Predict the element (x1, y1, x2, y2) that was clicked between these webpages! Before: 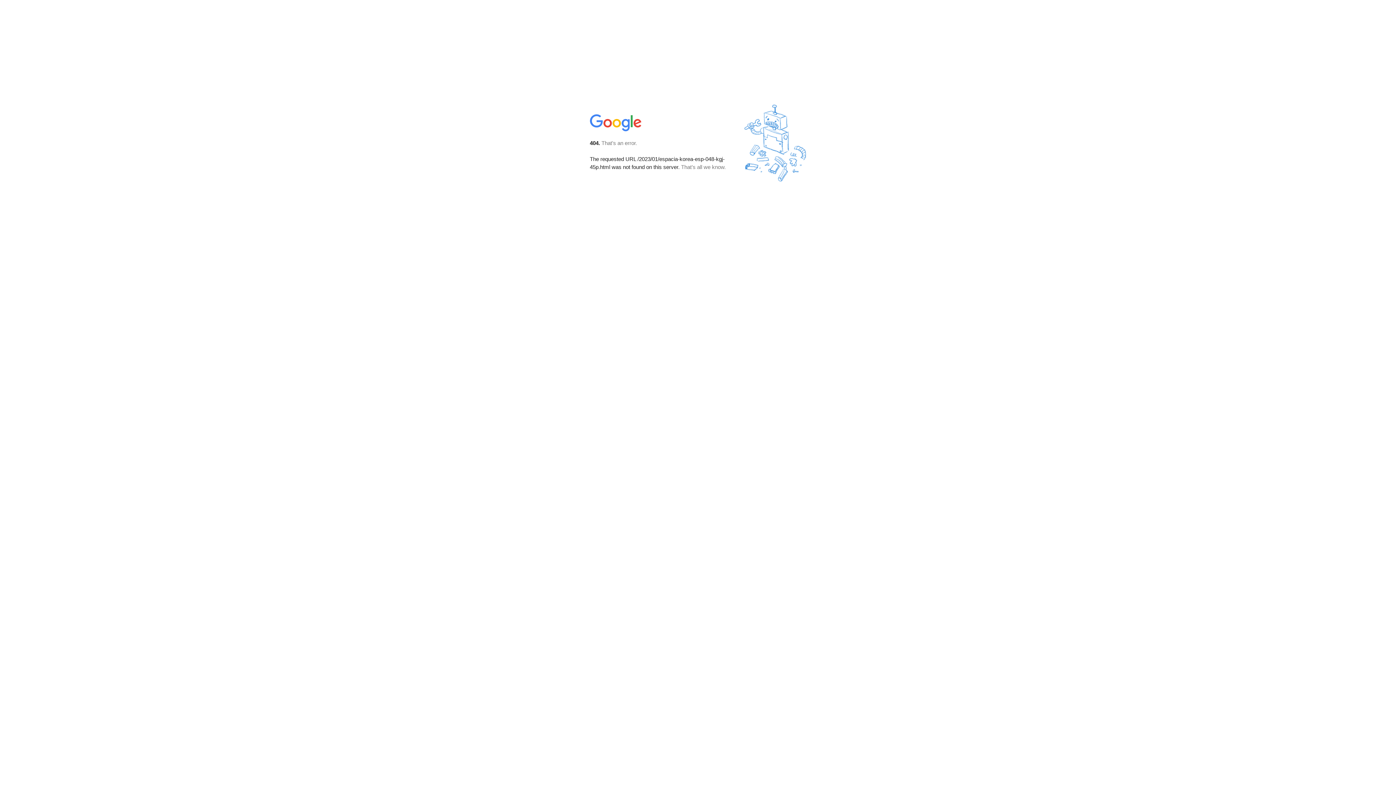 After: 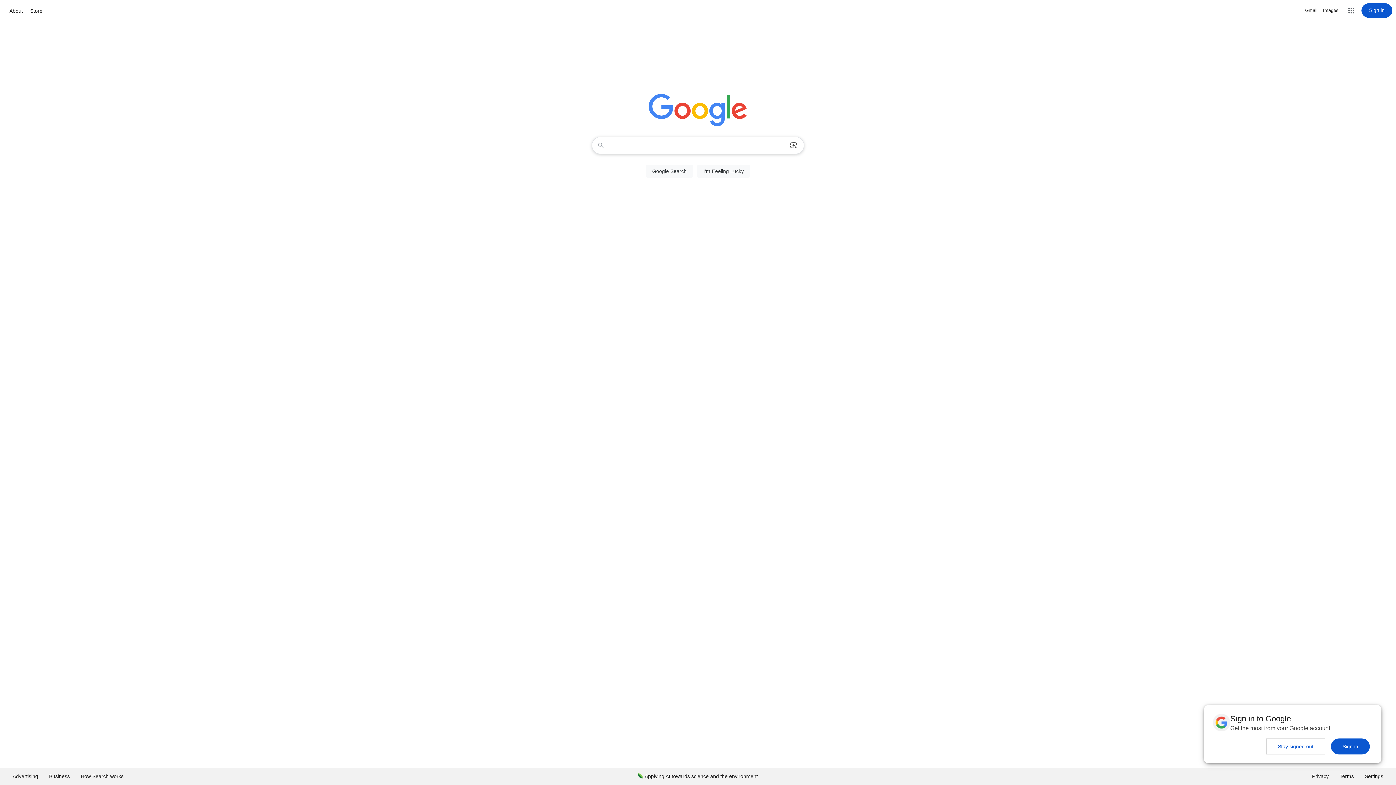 Action: bbox: (590, 127, 642, 134)